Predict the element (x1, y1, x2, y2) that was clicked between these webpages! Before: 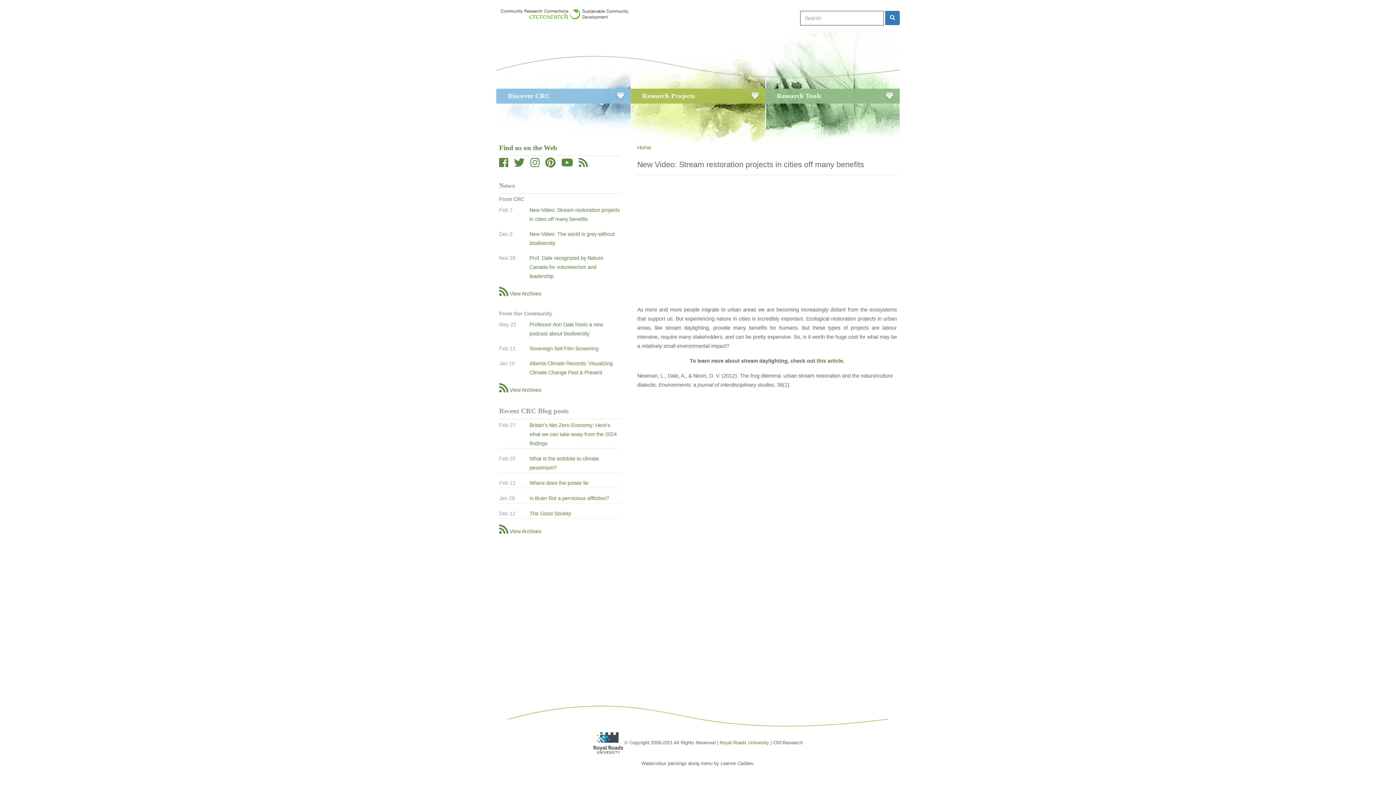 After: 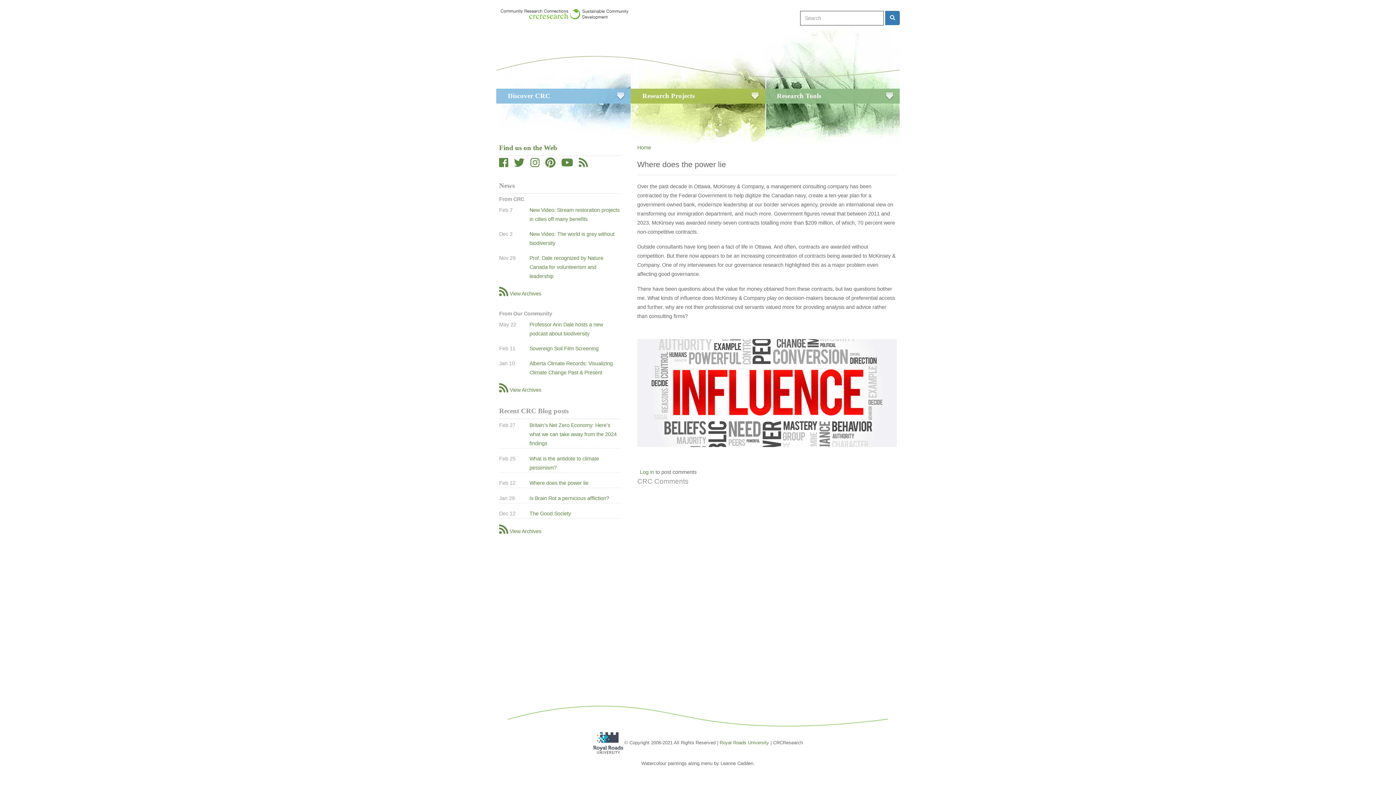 Action: bbox: (529, 480, 588, 486) label: Where does the power lie